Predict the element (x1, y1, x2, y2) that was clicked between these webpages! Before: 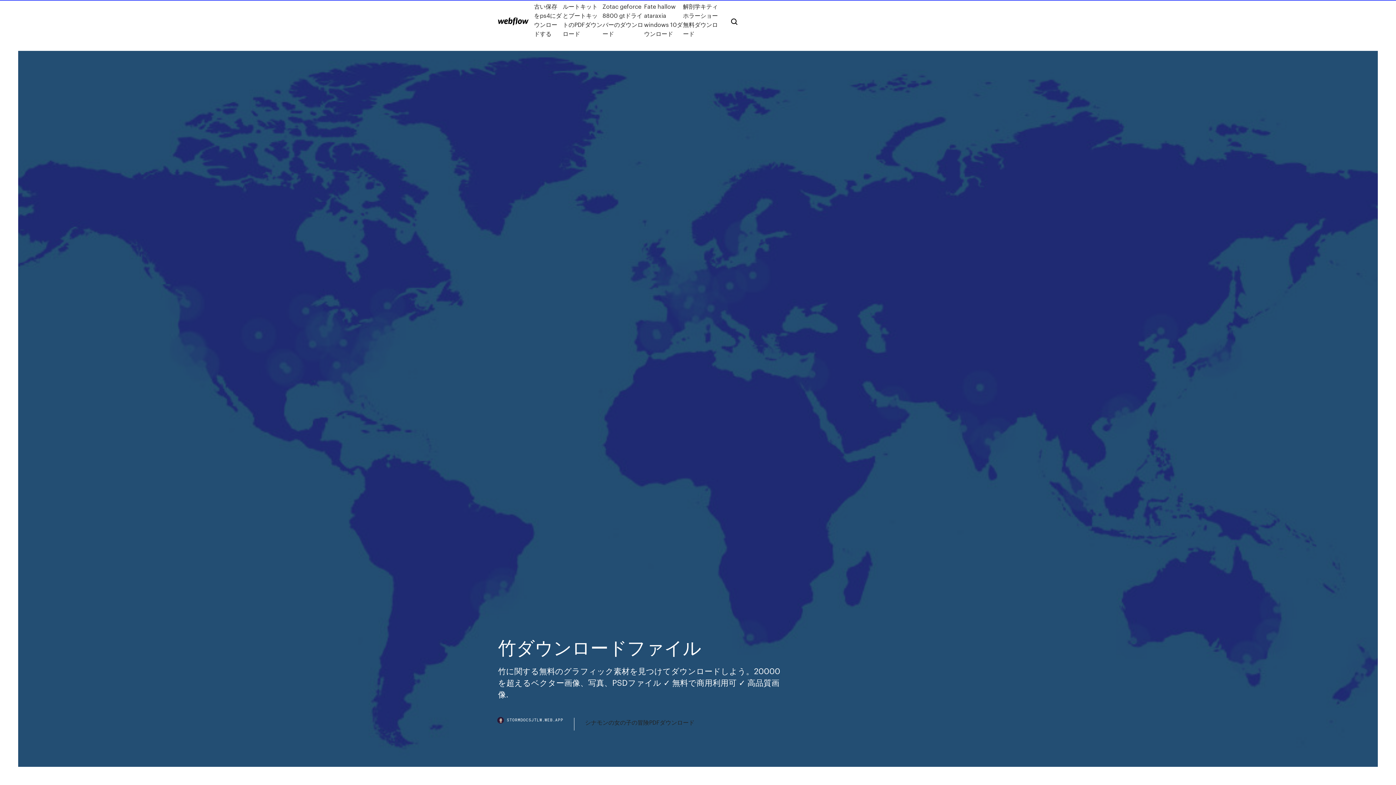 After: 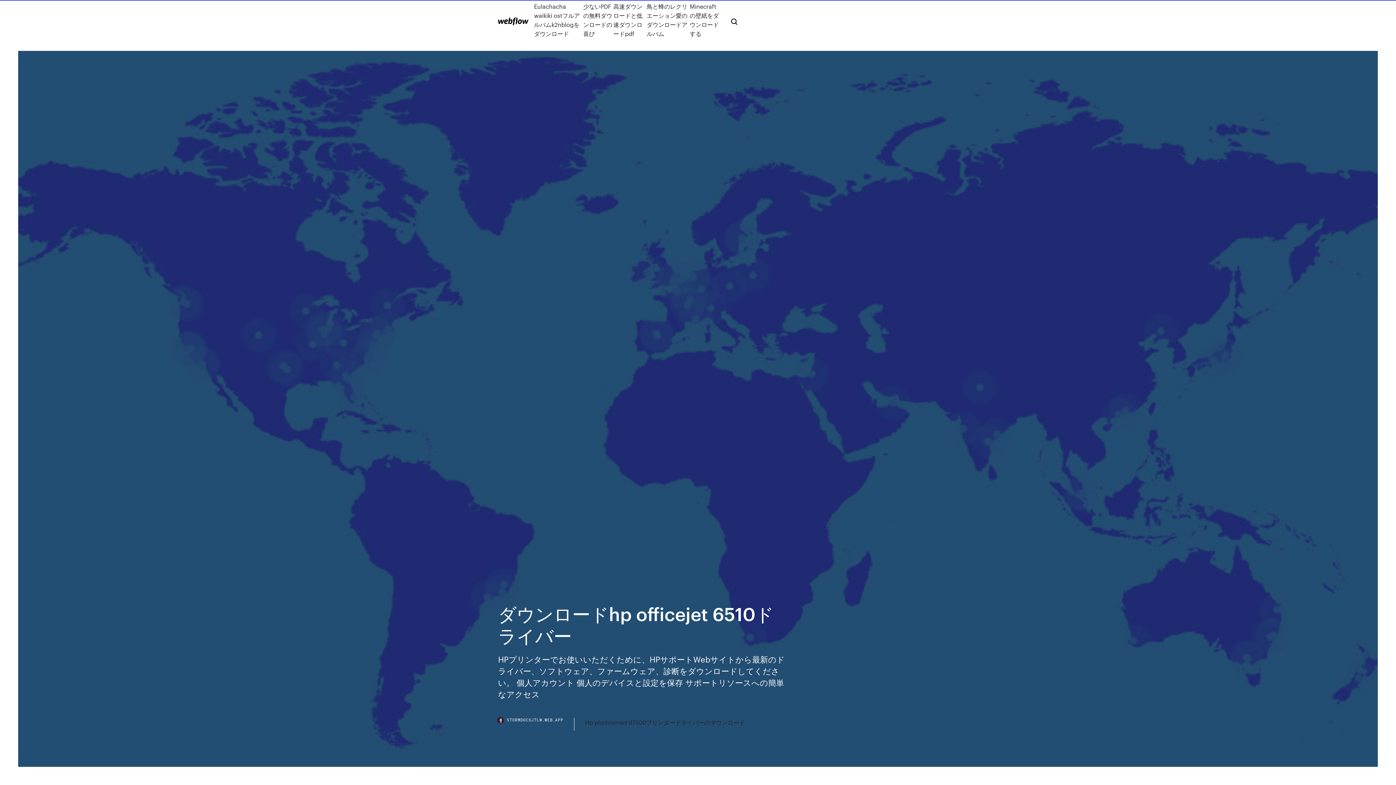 Action: bbox: (498, 17, 528, 25)